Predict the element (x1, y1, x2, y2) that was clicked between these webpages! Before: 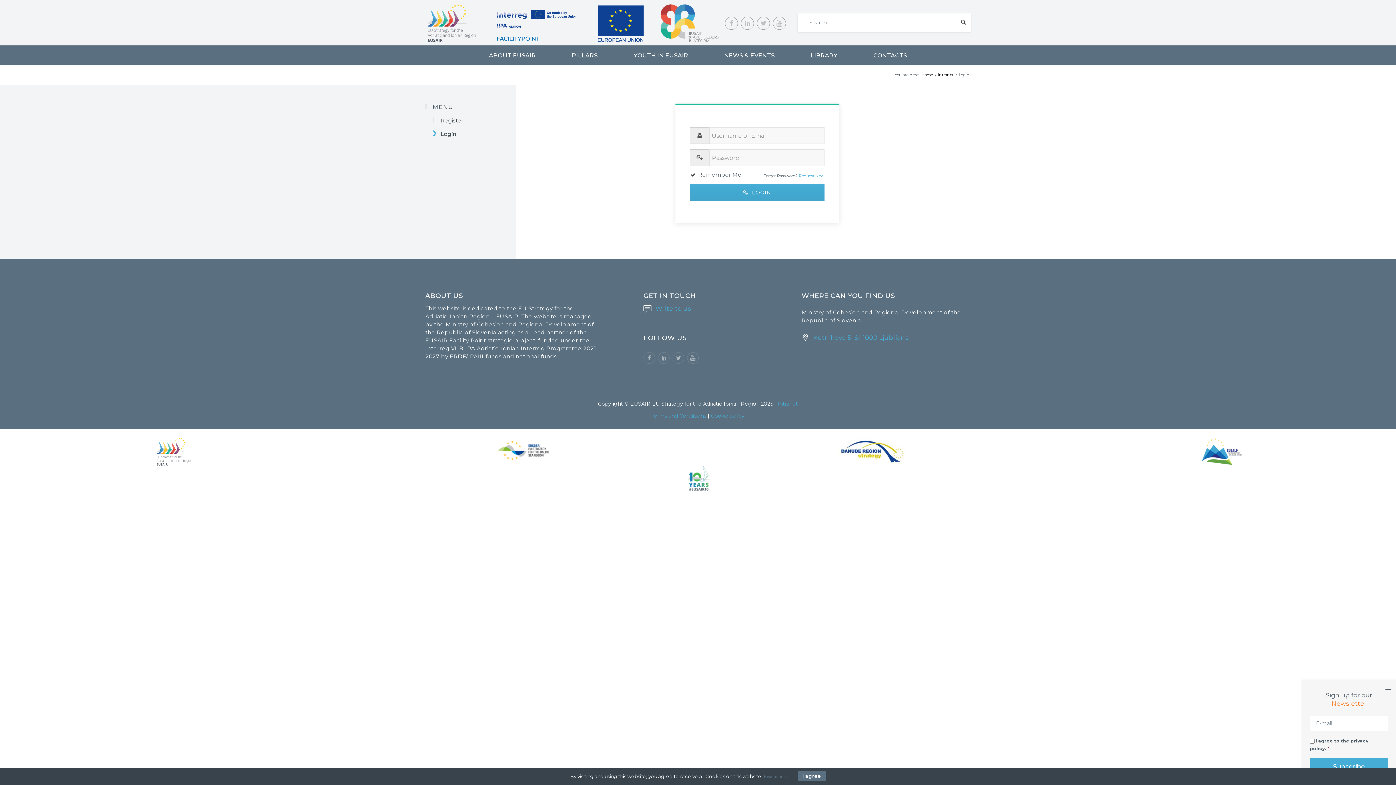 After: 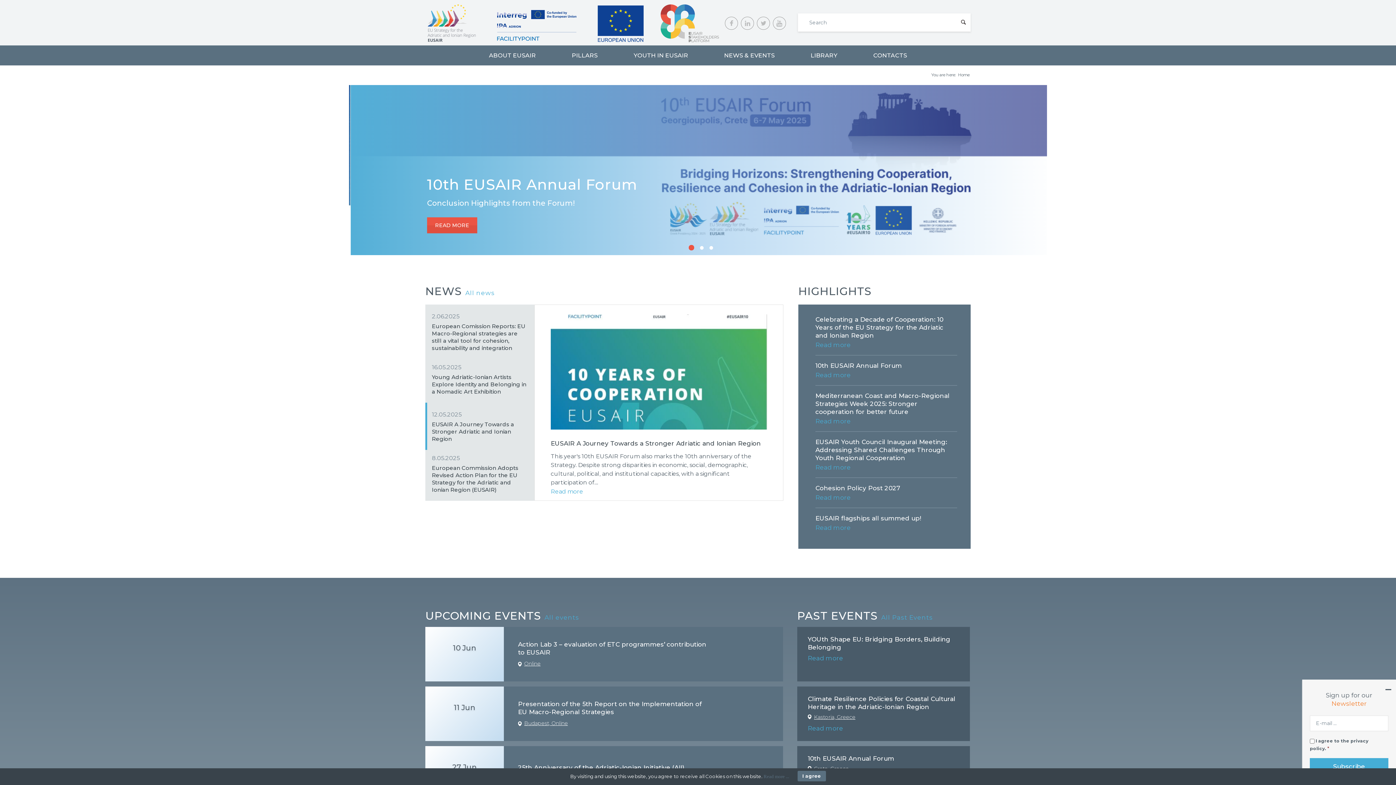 Action: bbox: (920, 72, 934, 77) label: Home